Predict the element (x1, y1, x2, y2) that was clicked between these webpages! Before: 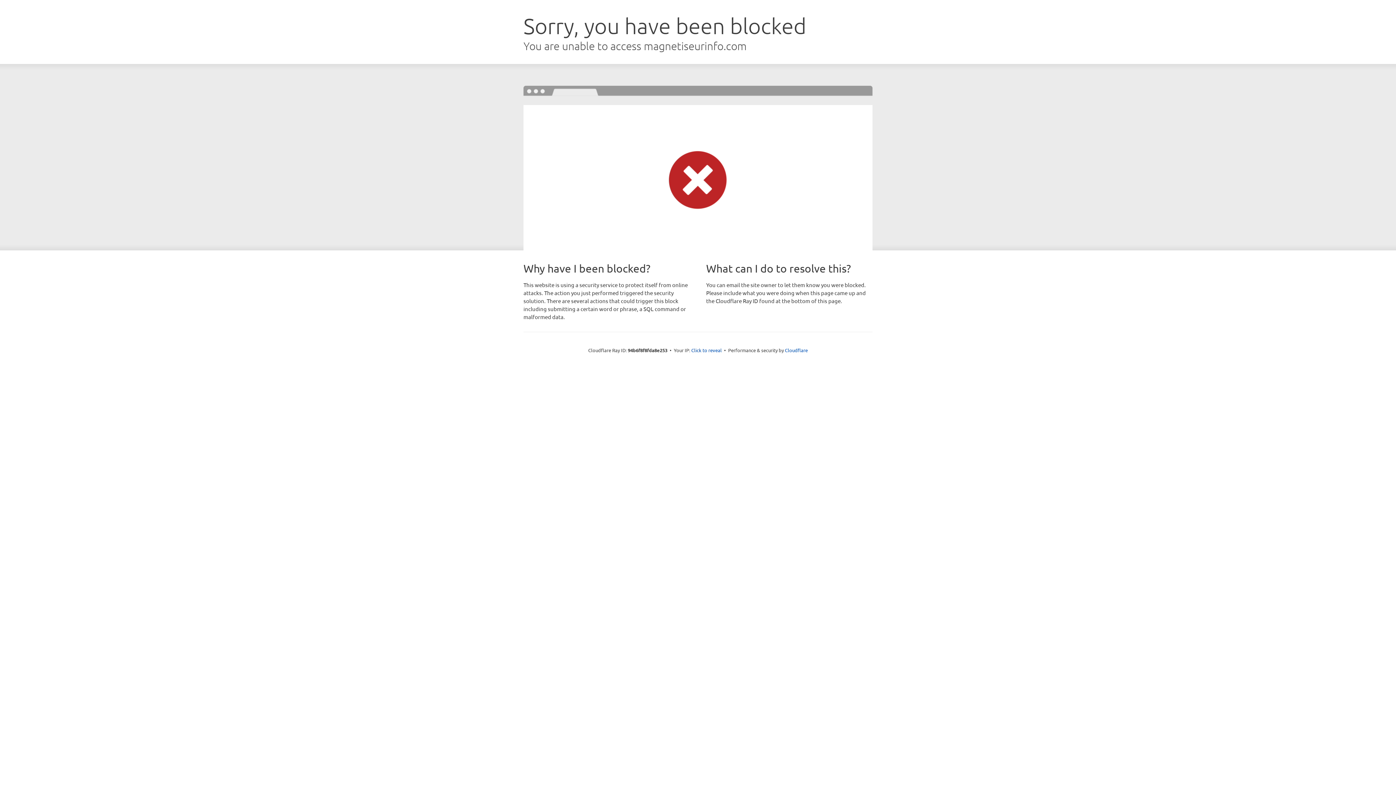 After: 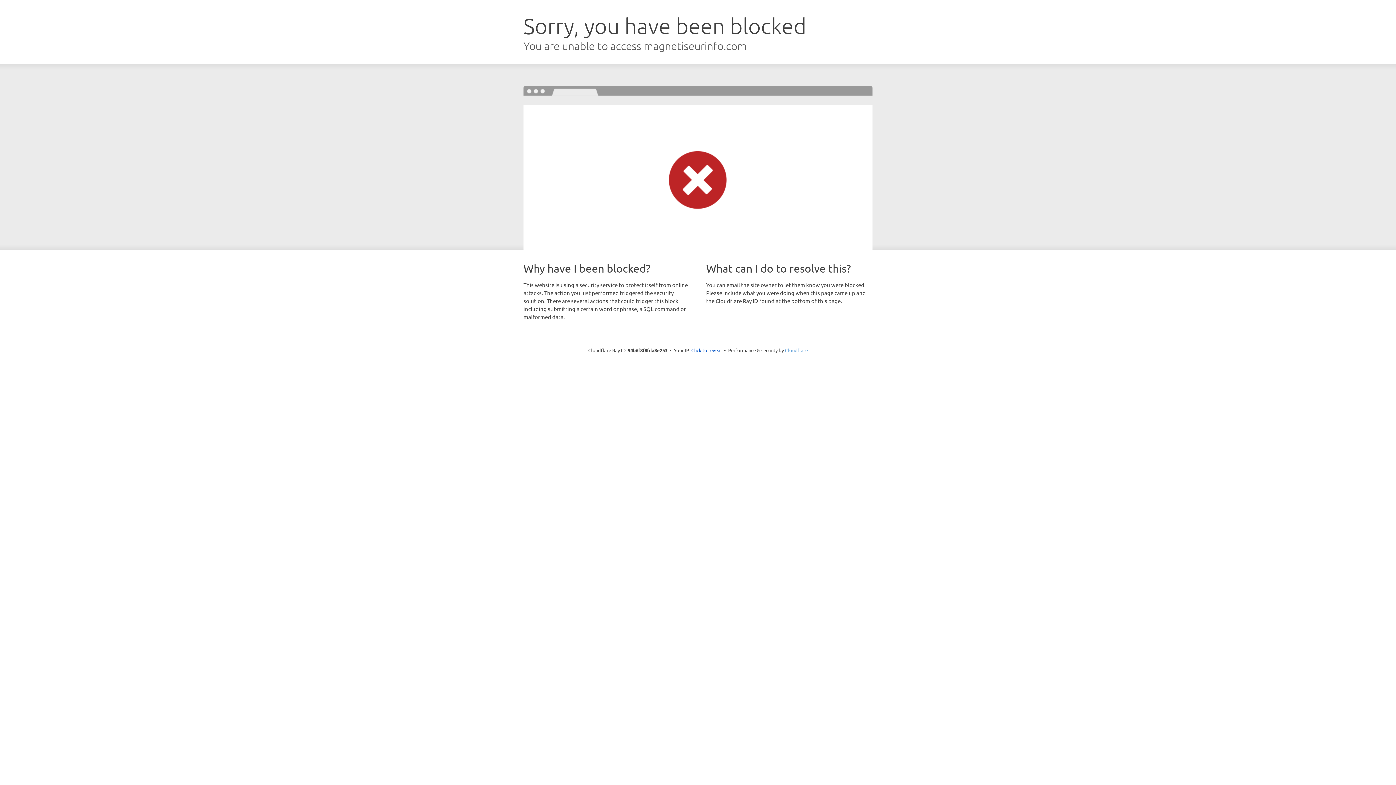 Action: label: Cloudflare bbox: (785, 347, 808, 353)